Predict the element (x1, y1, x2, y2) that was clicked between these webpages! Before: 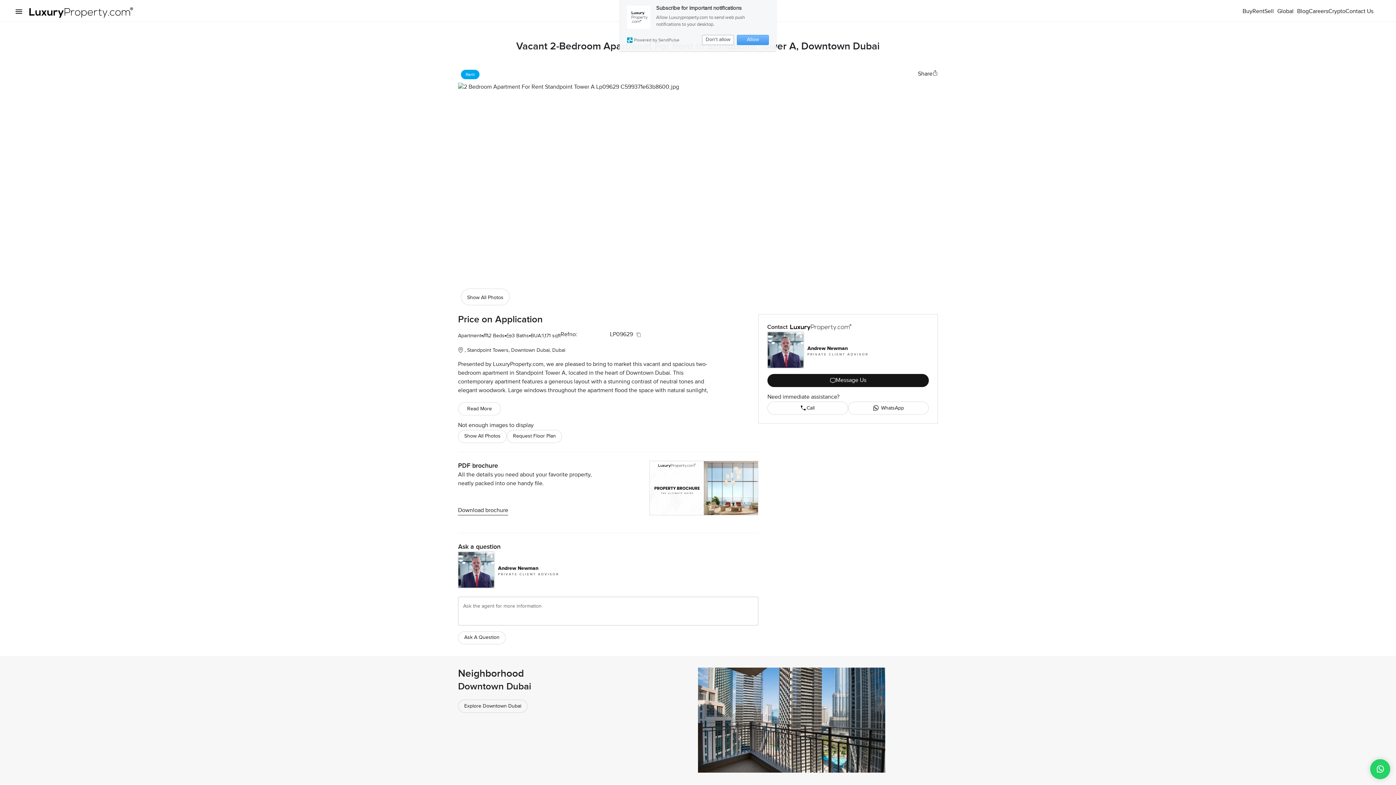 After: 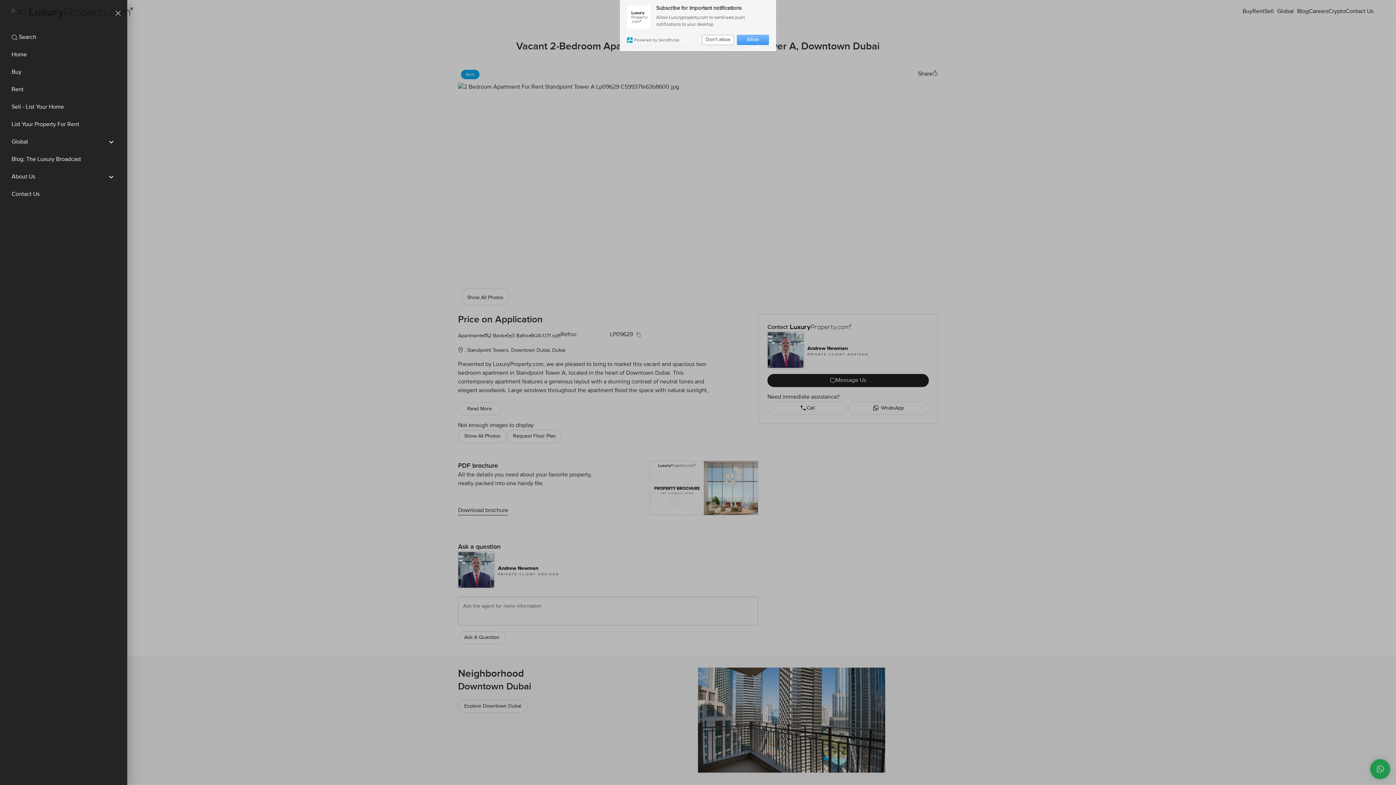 Action: bbox: (11, 4, 26, 18) label: open drawer